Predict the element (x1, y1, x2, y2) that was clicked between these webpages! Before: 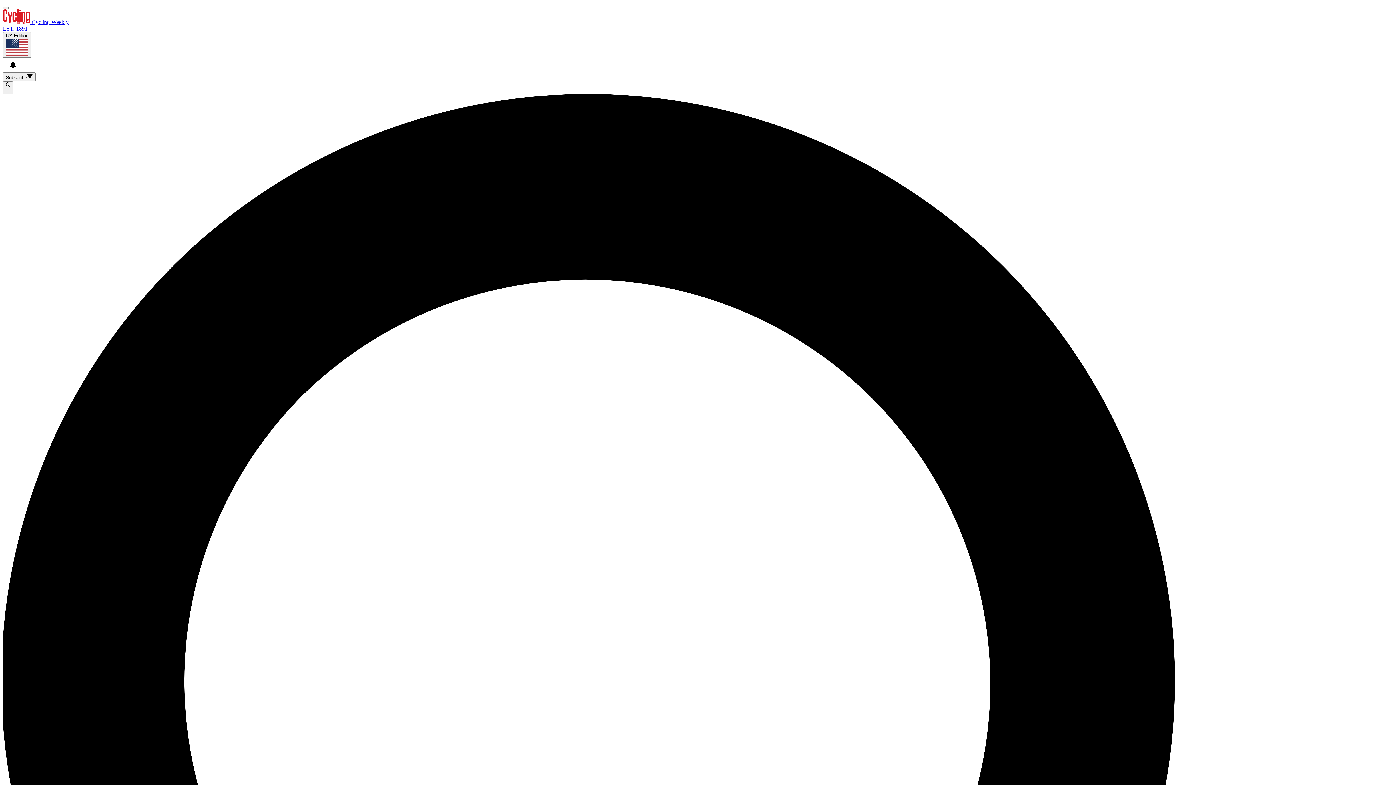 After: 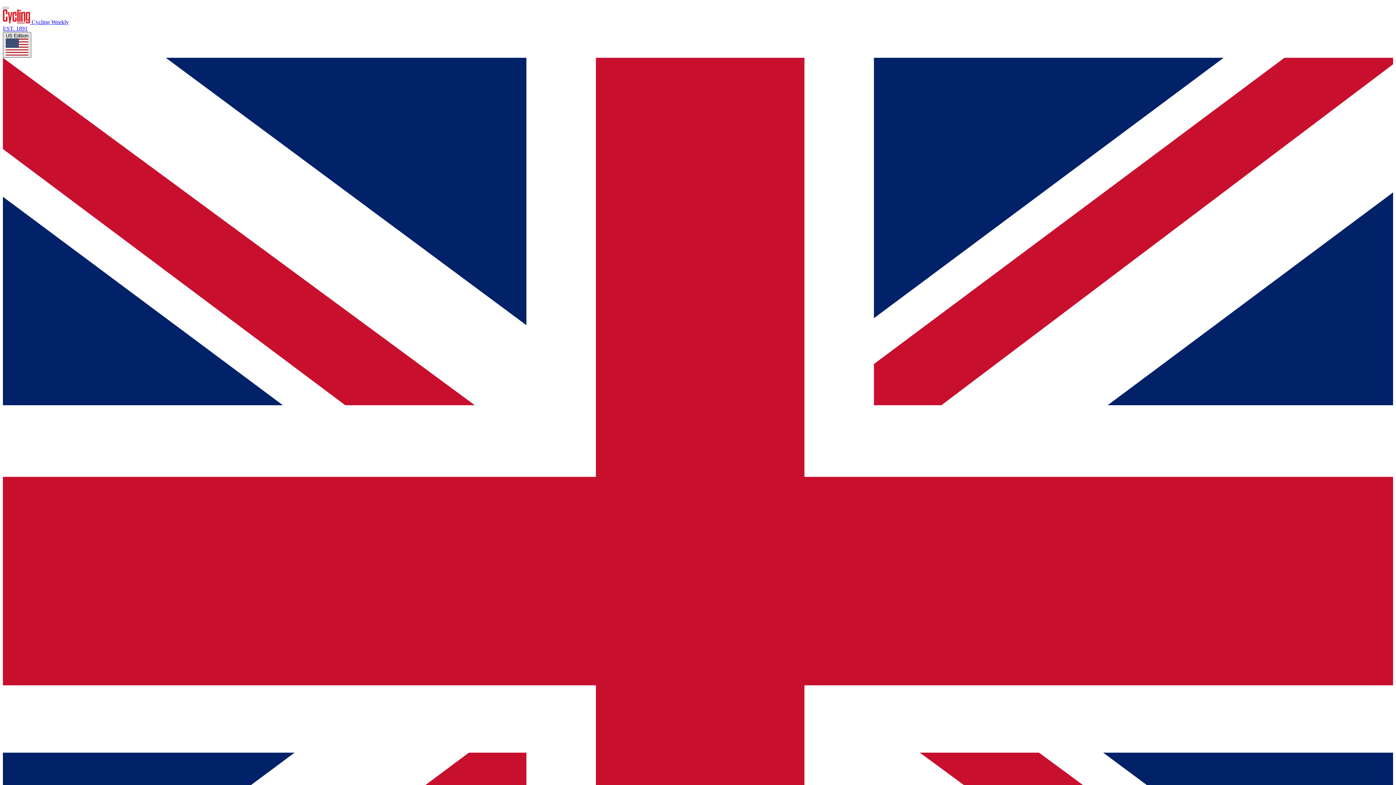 Action: label: US Edition bbox: (2, 32, 31, 57)